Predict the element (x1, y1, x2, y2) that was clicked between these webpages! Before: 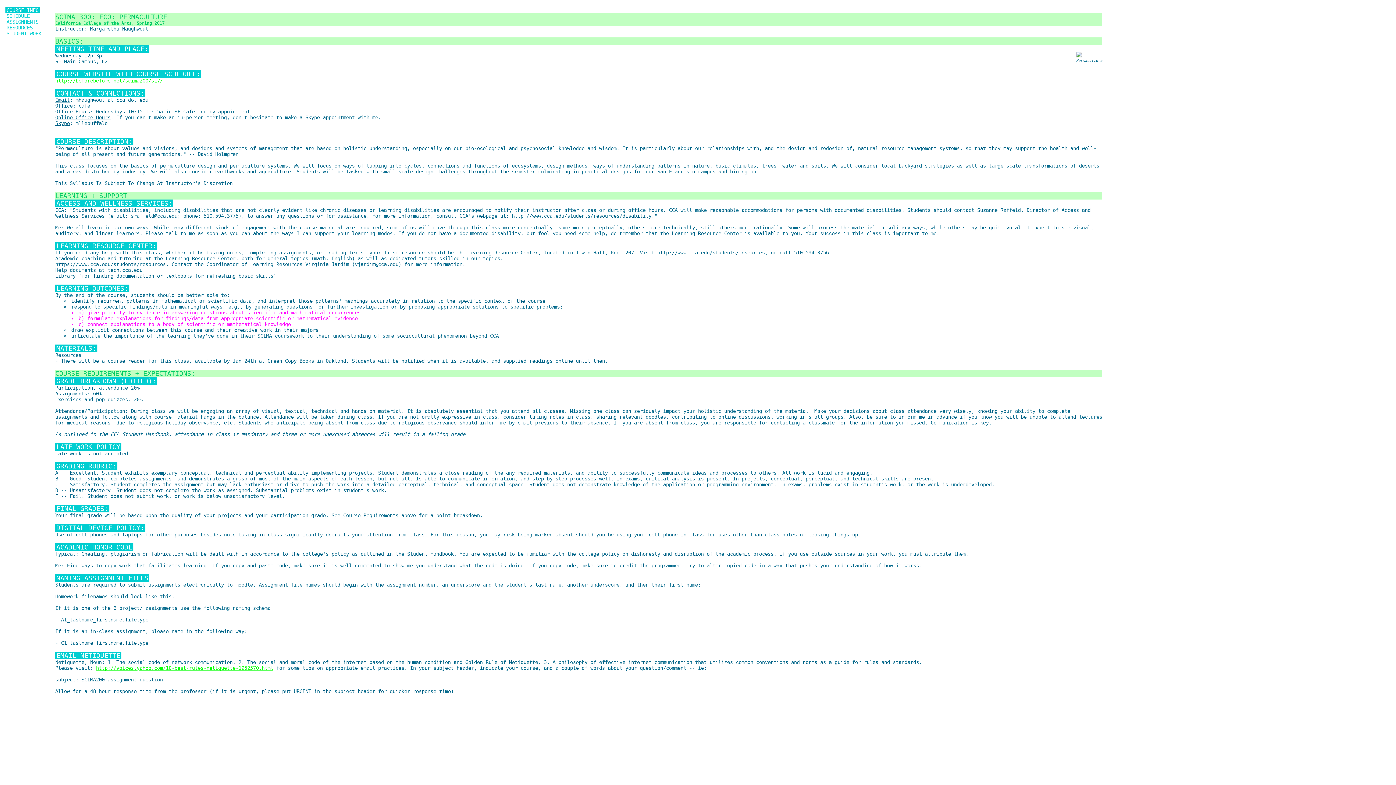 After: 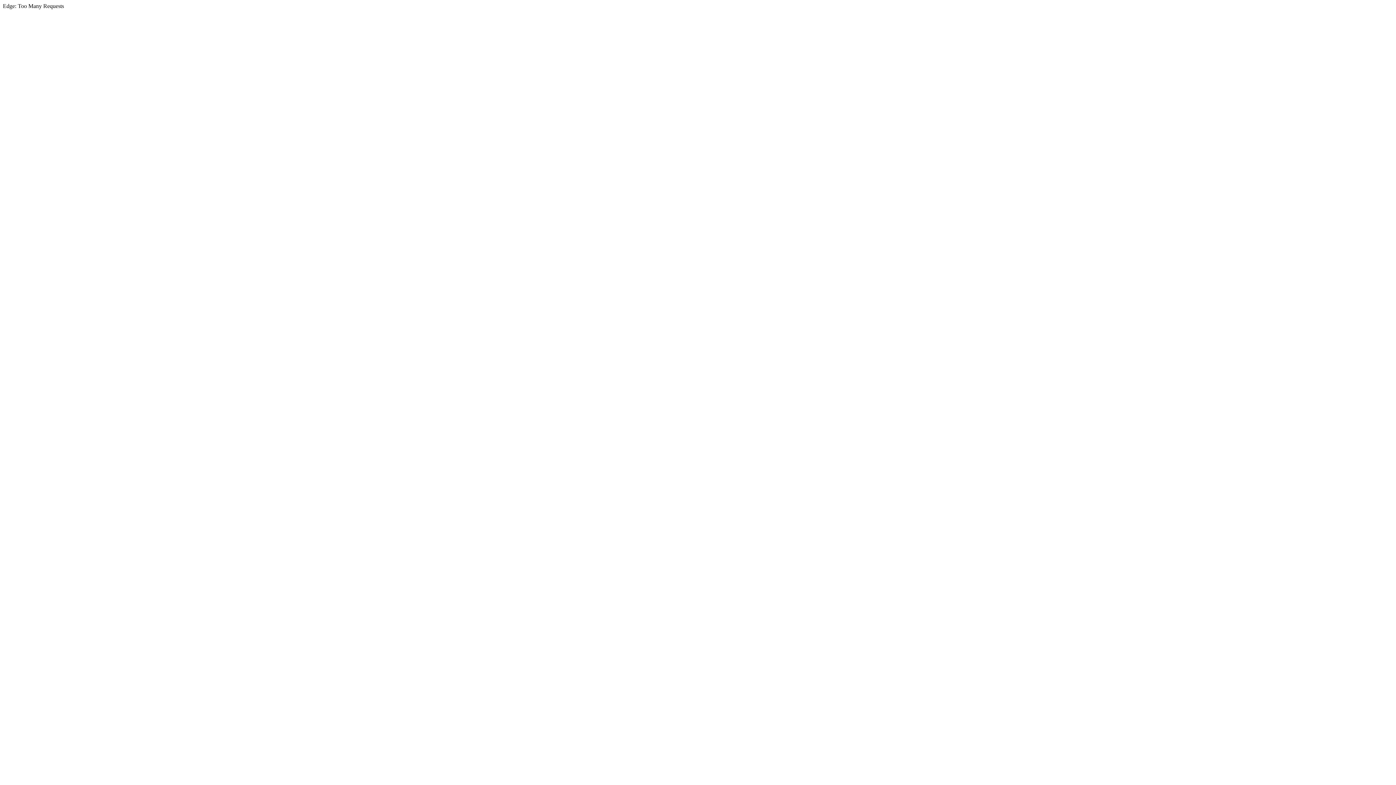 Action: label: http://voices.yahoo.com/10-best-rules-netiquette-1952570.html bbox: (96, 665, 273, 671)